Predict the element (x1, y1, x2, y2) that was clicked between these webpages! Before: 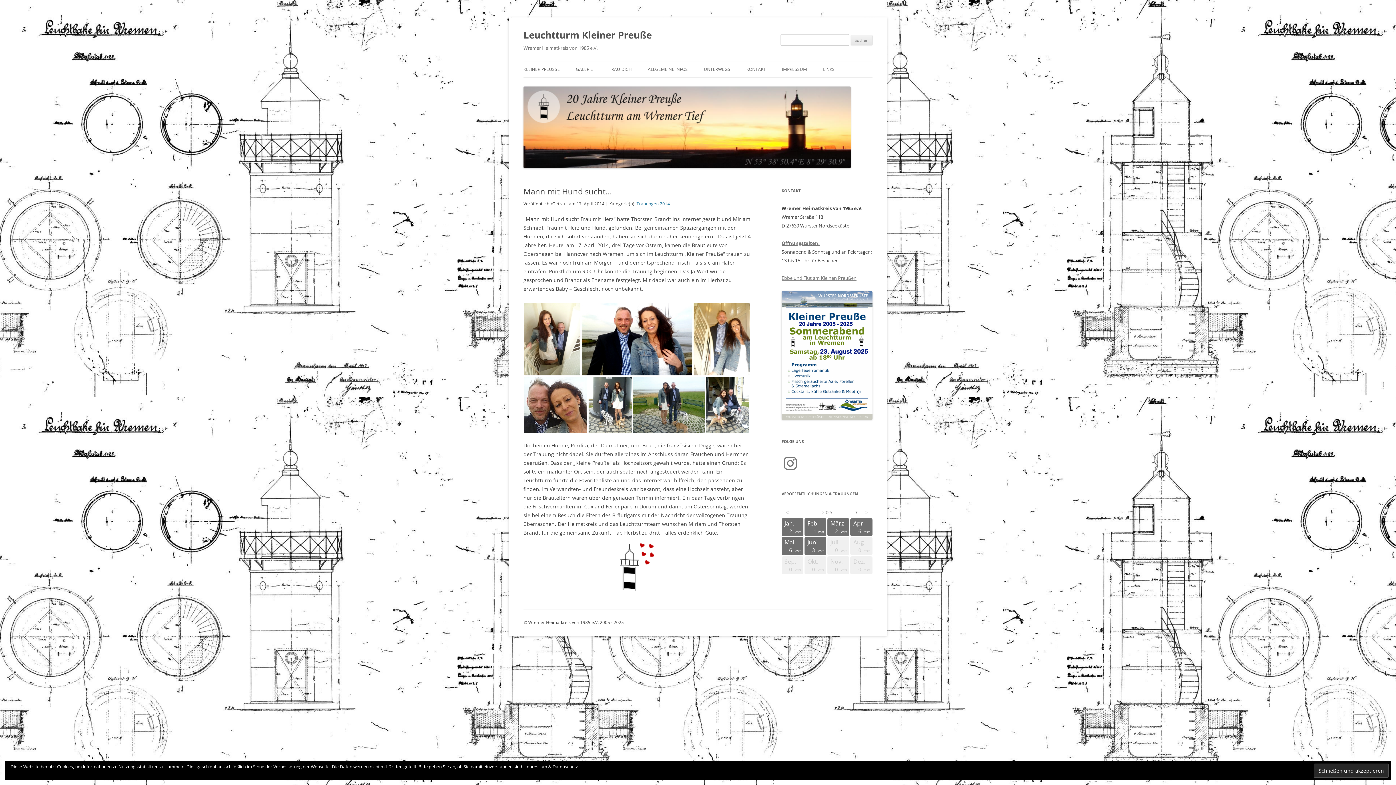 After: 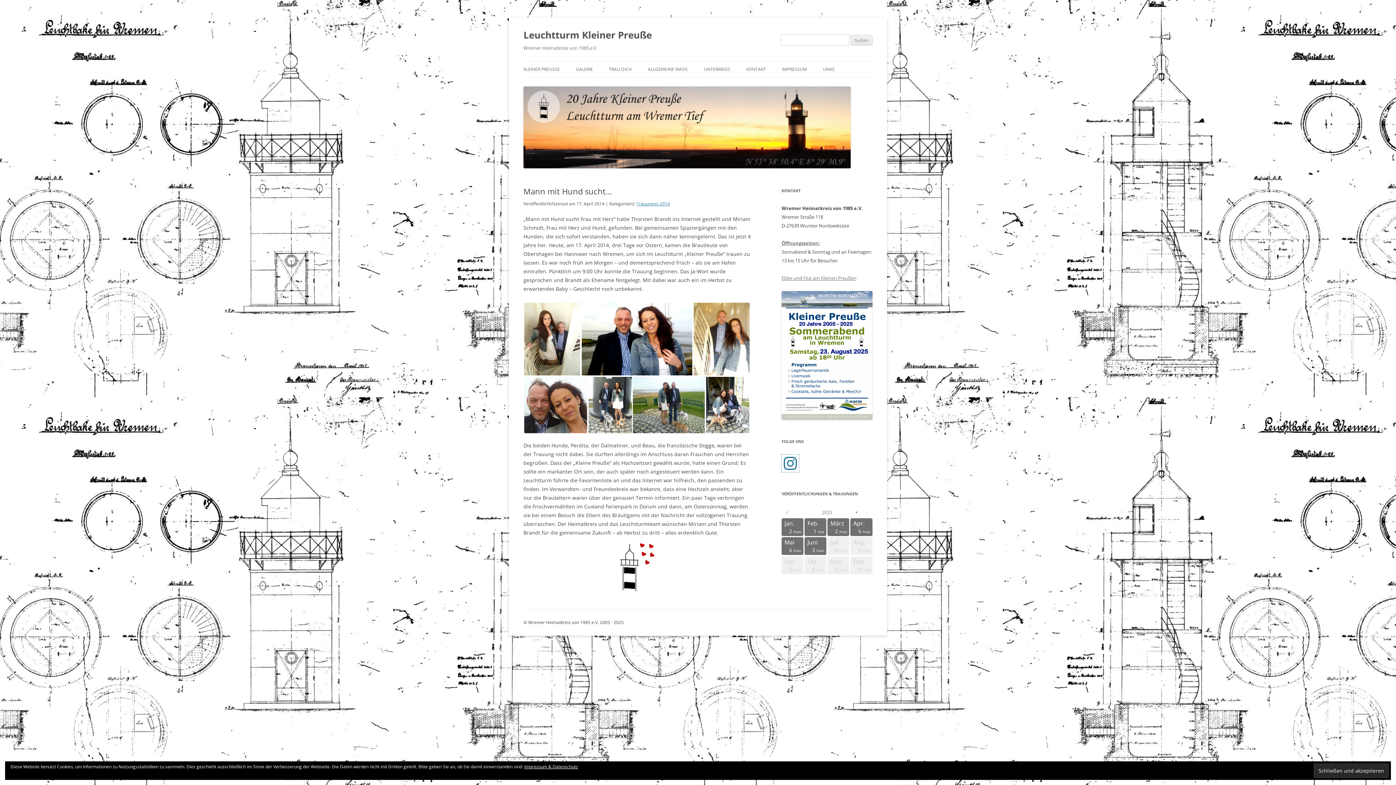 Action: bbox: (781, 454, 799, 472) label: Instagram